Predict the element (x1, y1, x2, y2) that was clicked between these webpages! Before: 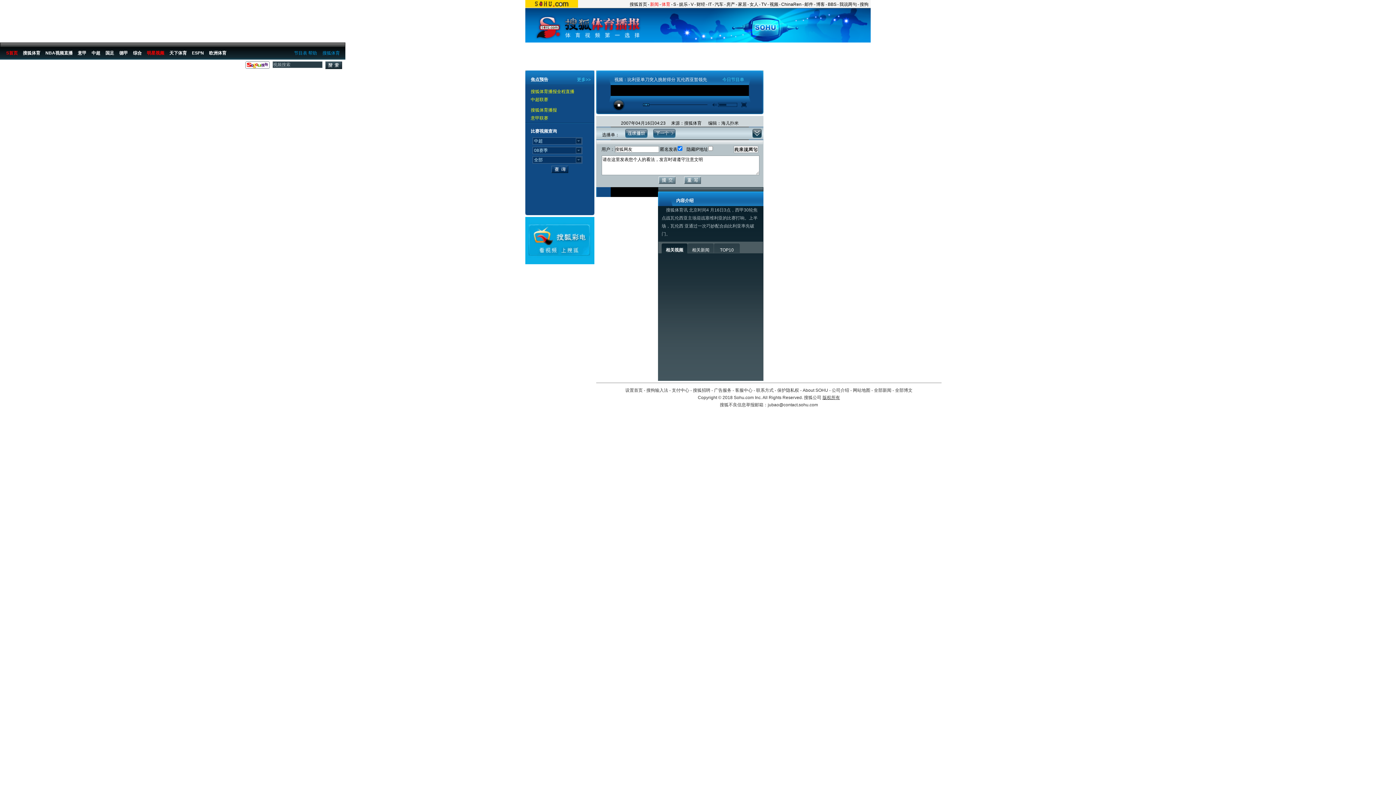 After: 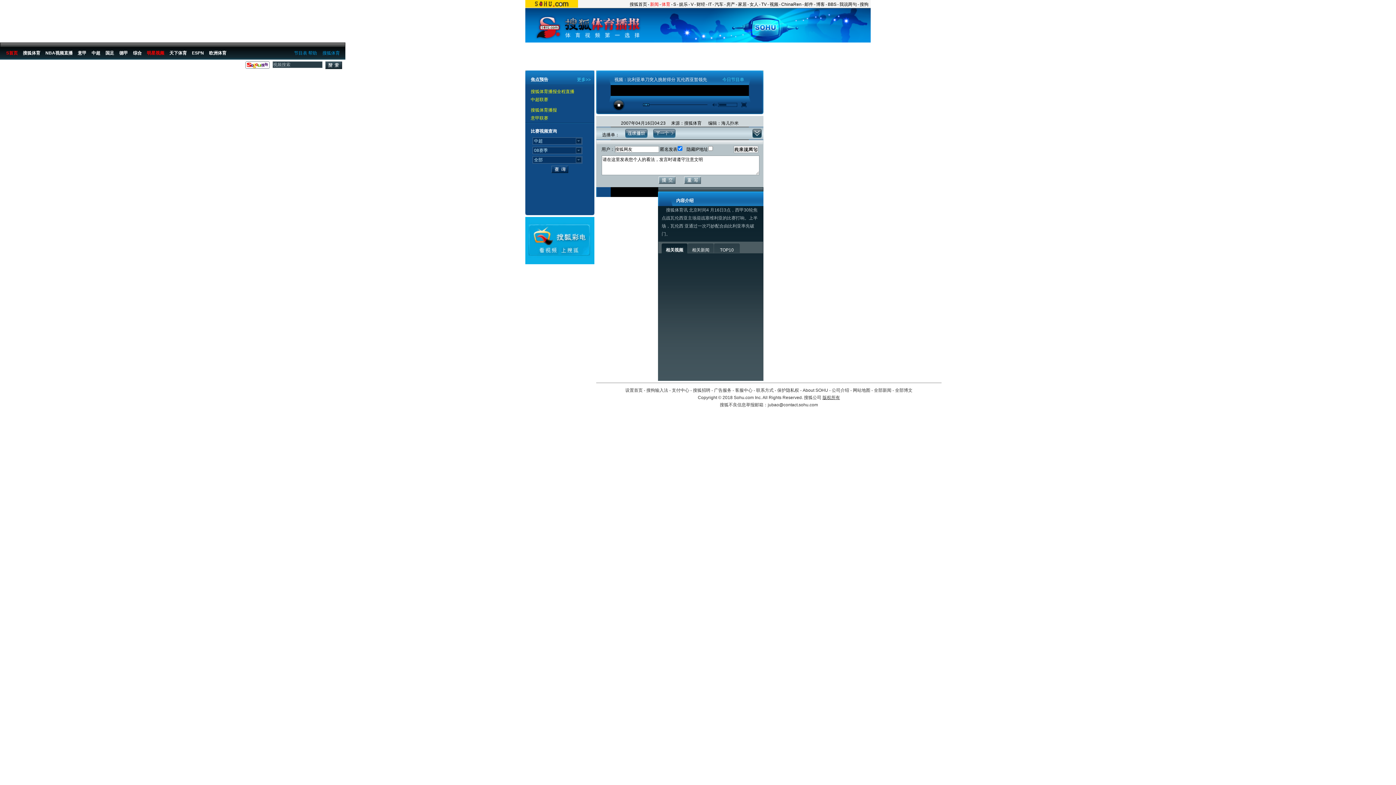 Action: label: 广告服务 bbox: (714, 388, 731, 393)